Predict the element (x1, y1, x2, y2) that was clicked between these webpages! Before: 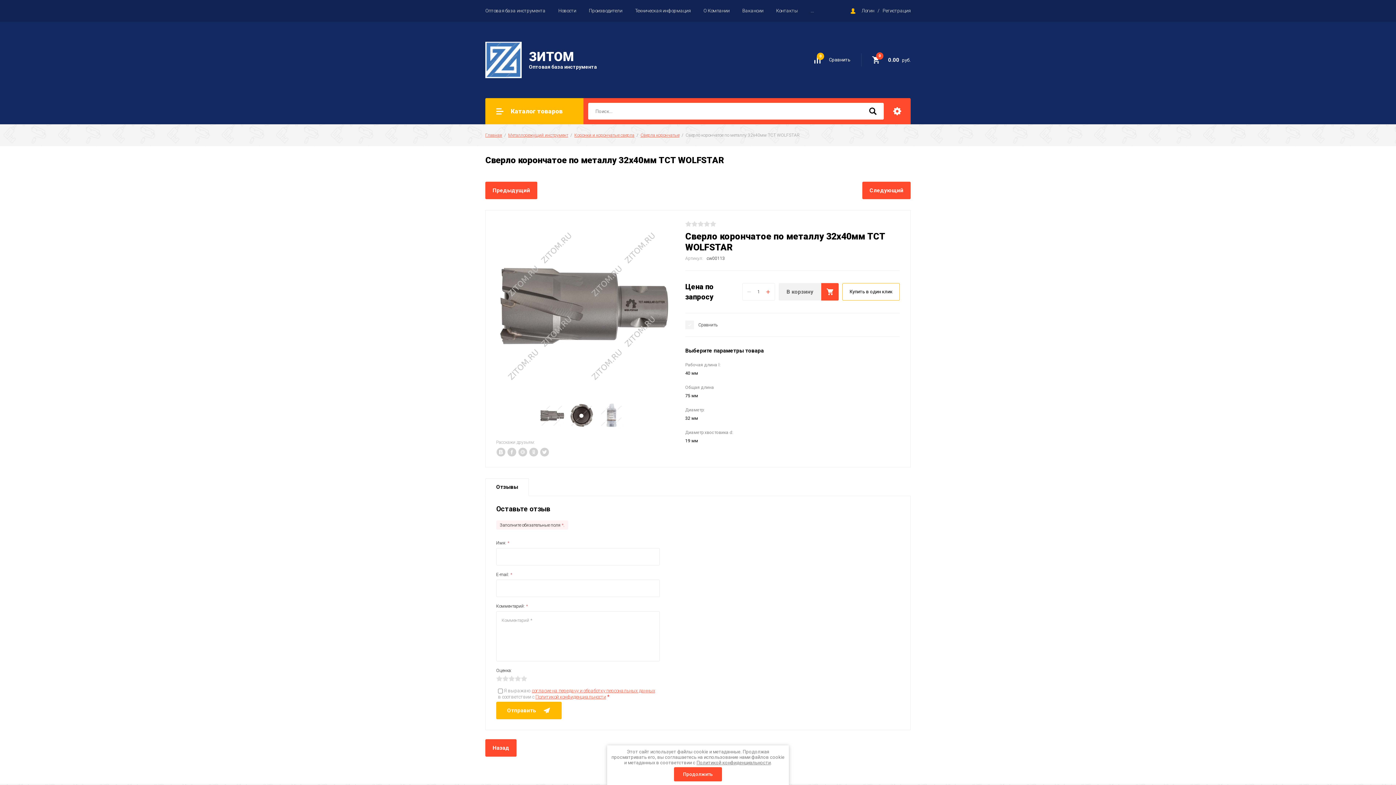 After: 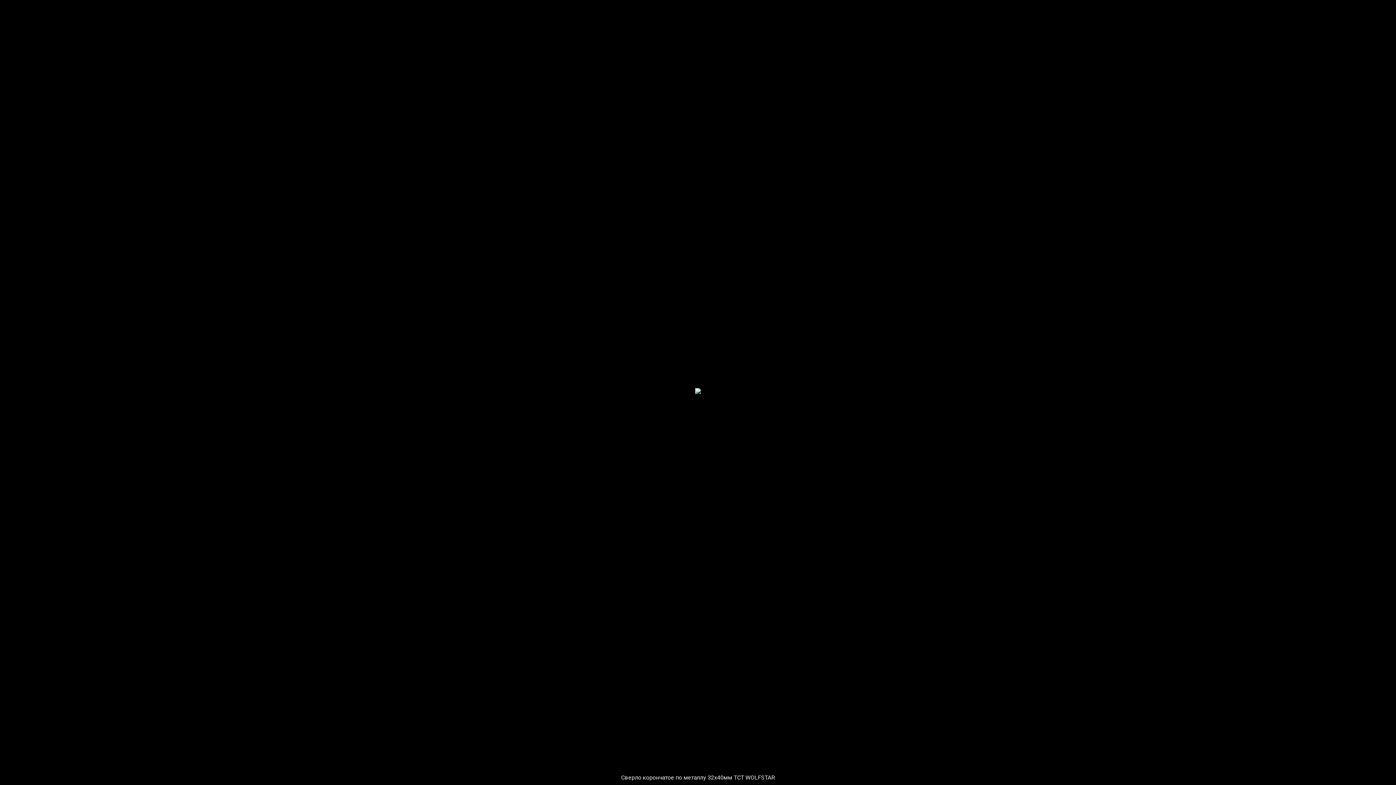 Action: bbox: (489, 213, 674, 399)